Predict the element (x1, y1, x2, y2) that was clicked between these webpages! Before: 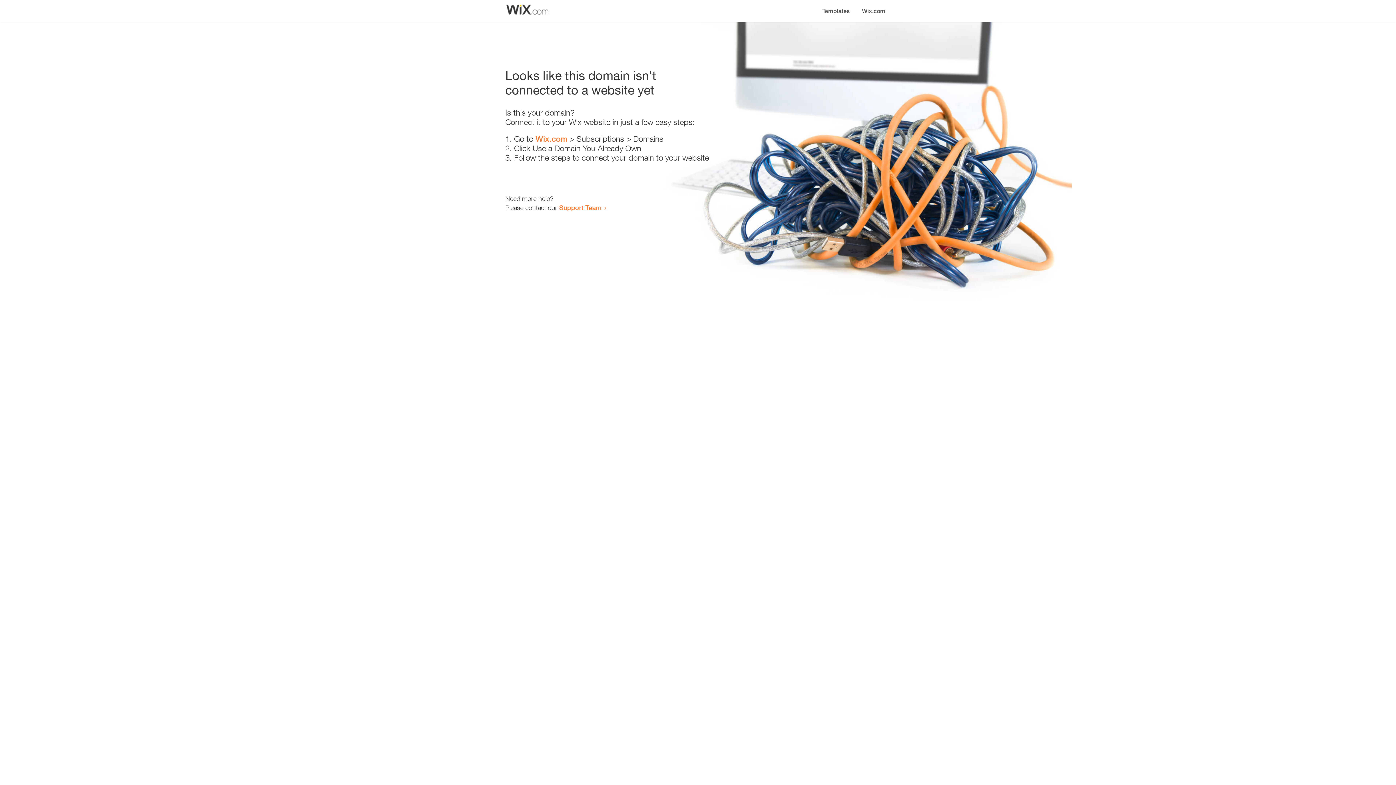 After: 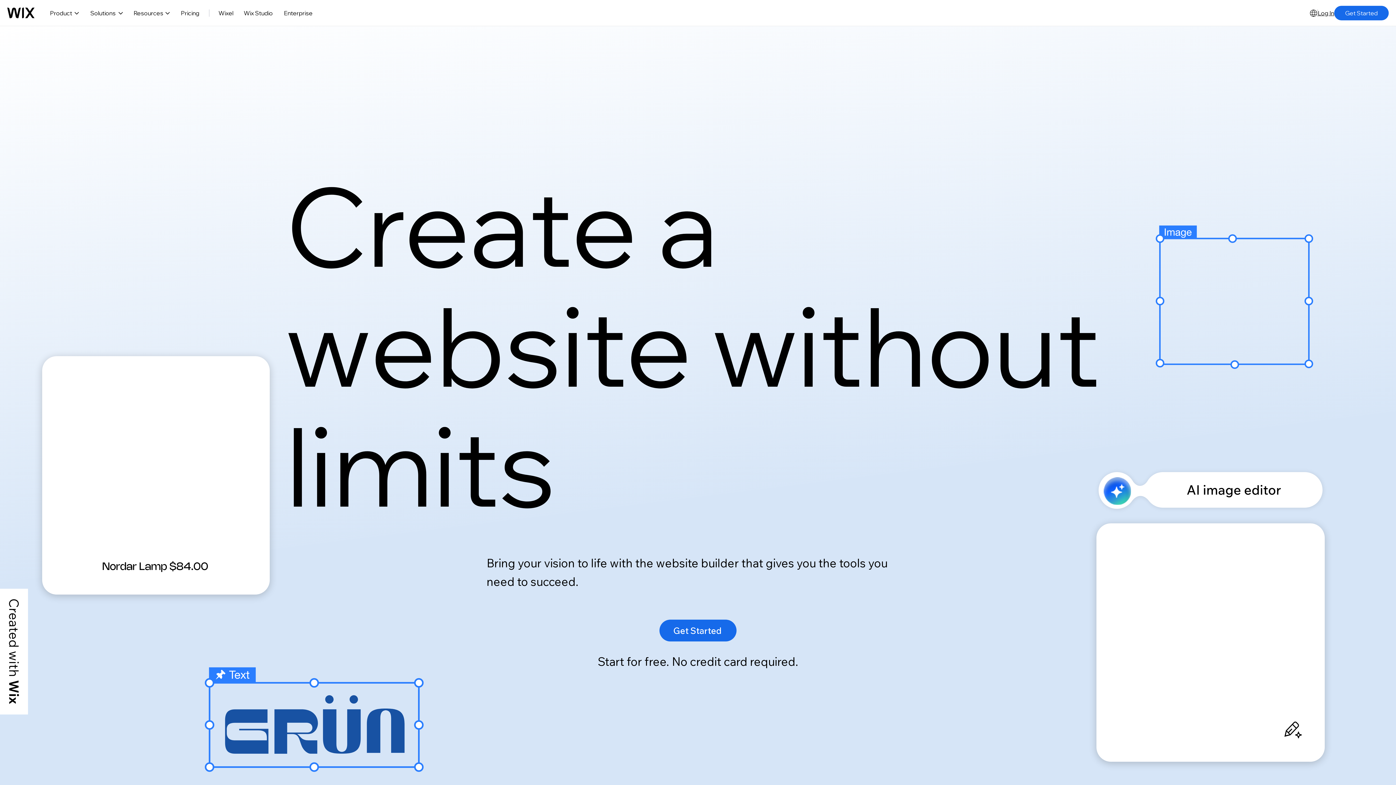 Action: bbox: (856, 0, 890, 14) label: Wix.com